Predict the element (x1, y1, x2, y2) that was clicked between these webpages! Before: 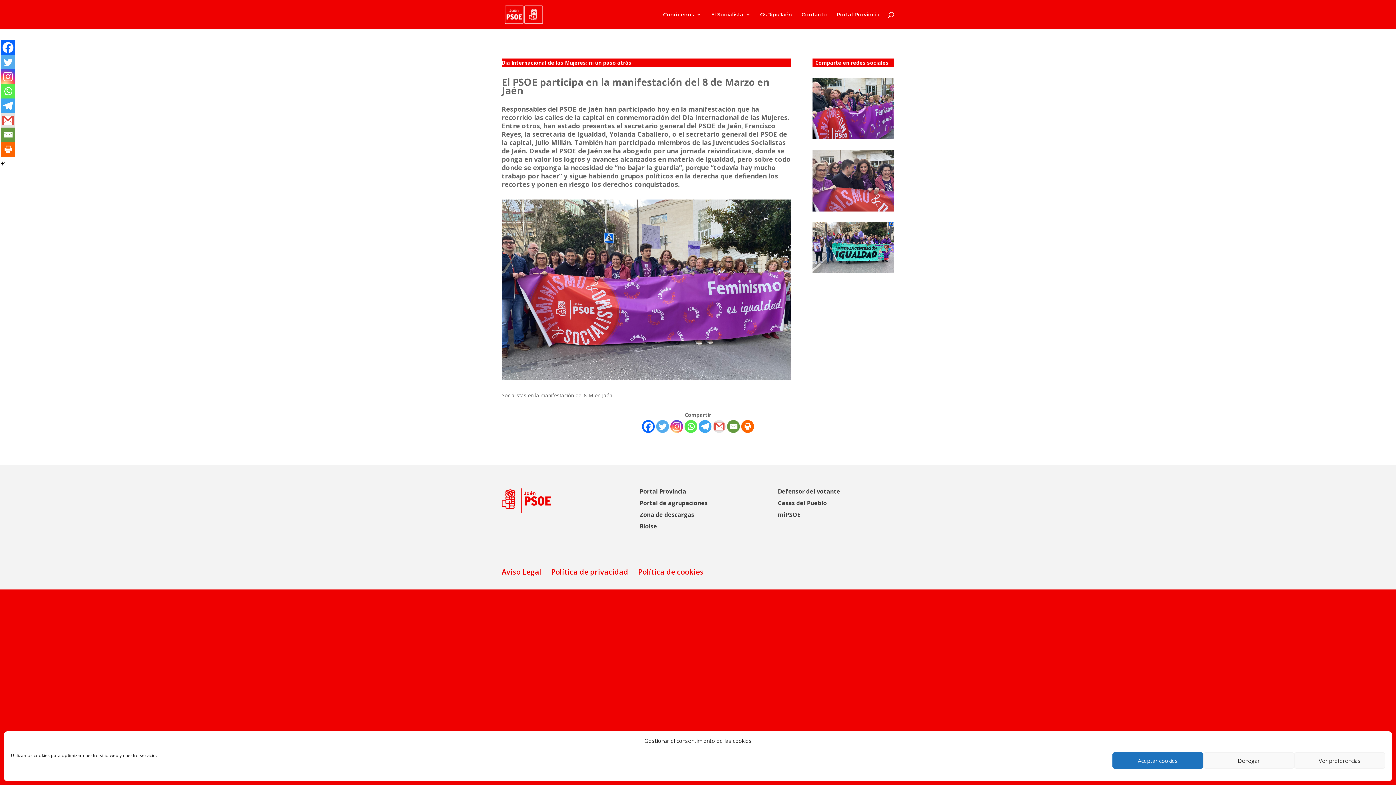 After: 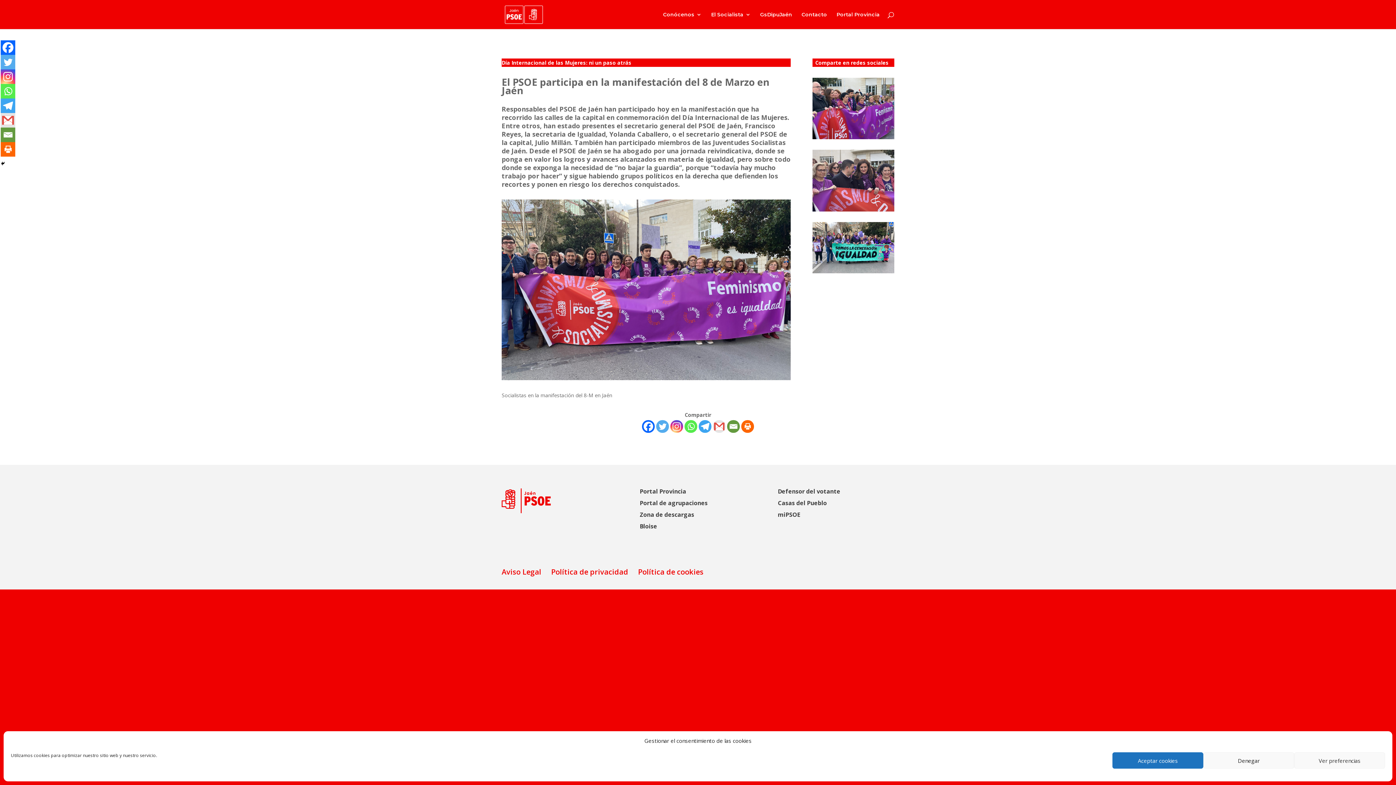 Action: label: Email bbox: (0, 127, 15, 142)